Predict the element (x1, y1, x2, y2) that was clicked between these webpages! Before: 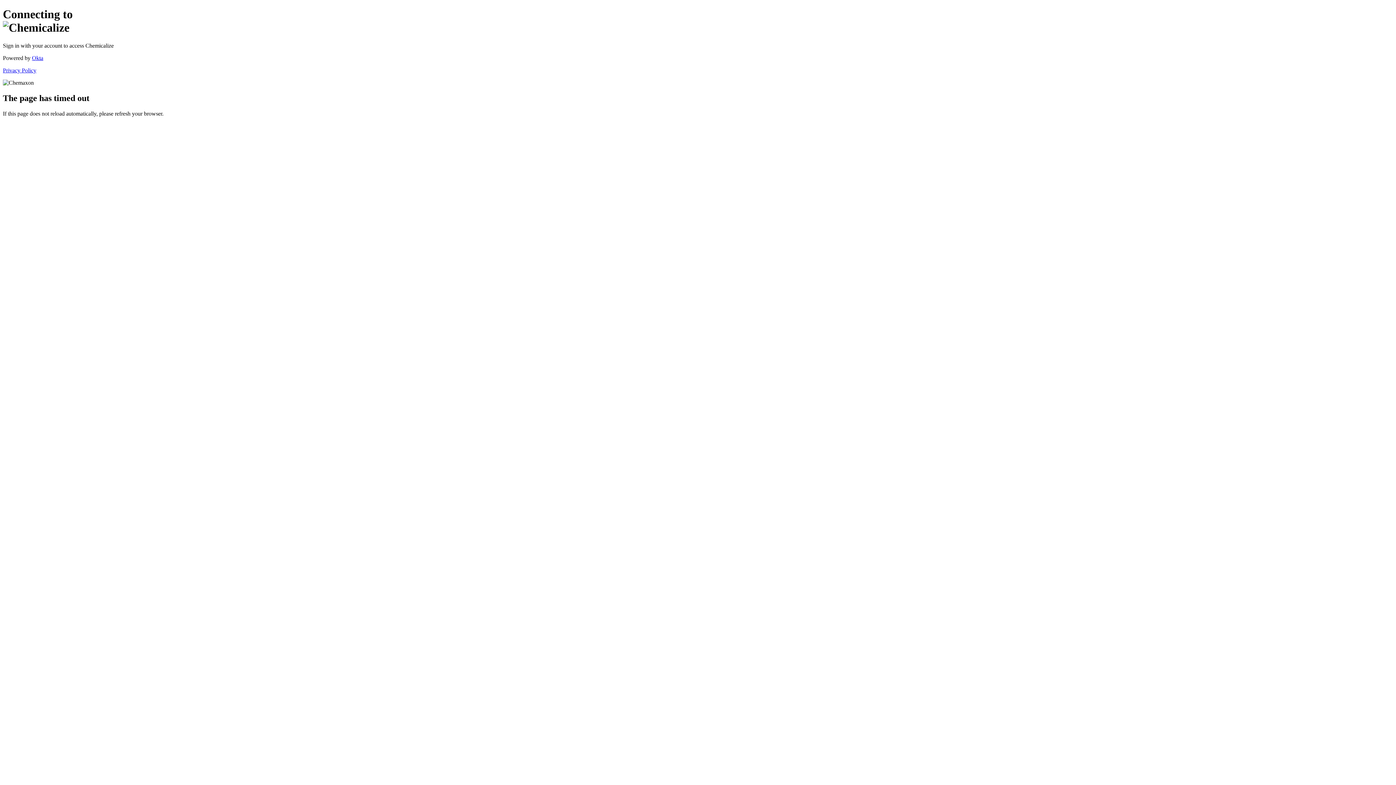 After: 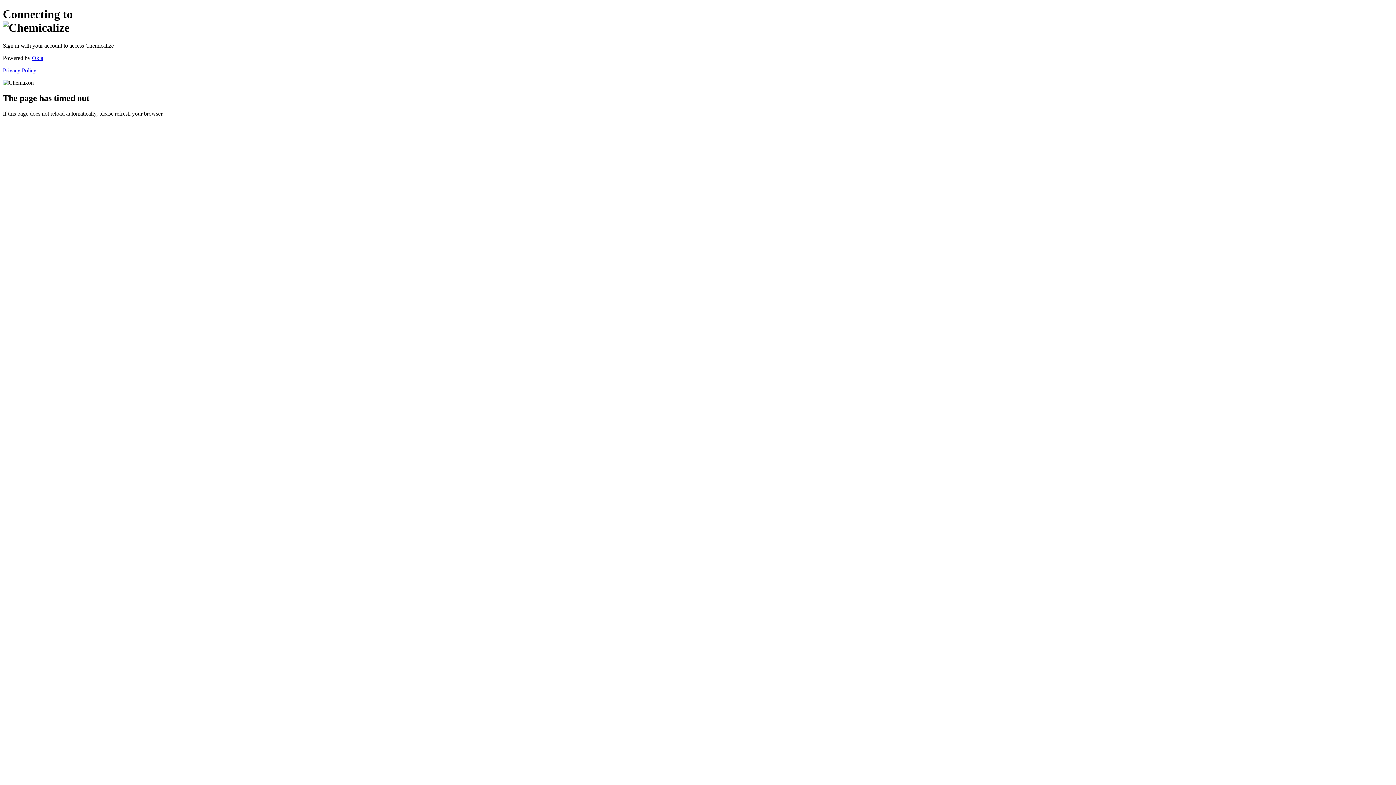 Action: label: Privacy Policy bbox: (2, 67, 36, 73)